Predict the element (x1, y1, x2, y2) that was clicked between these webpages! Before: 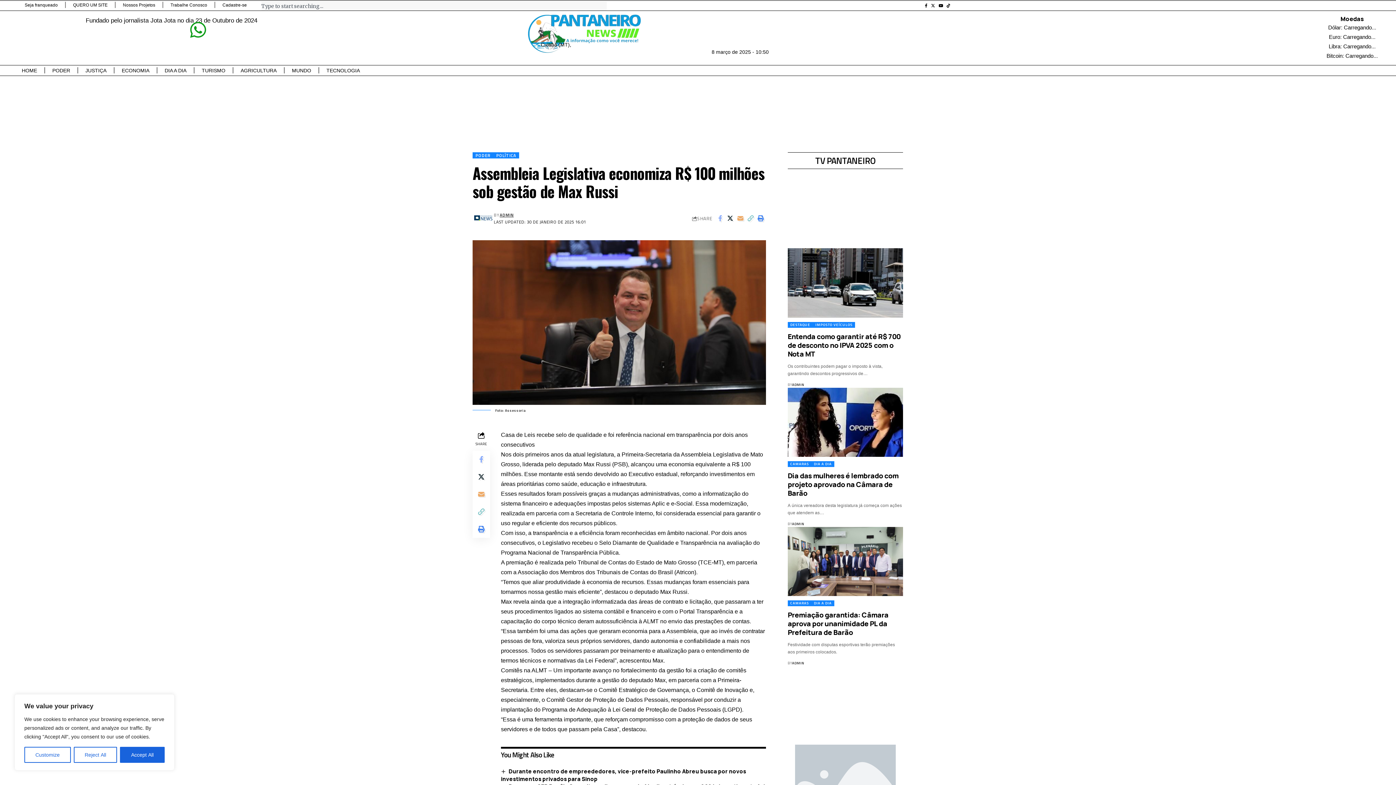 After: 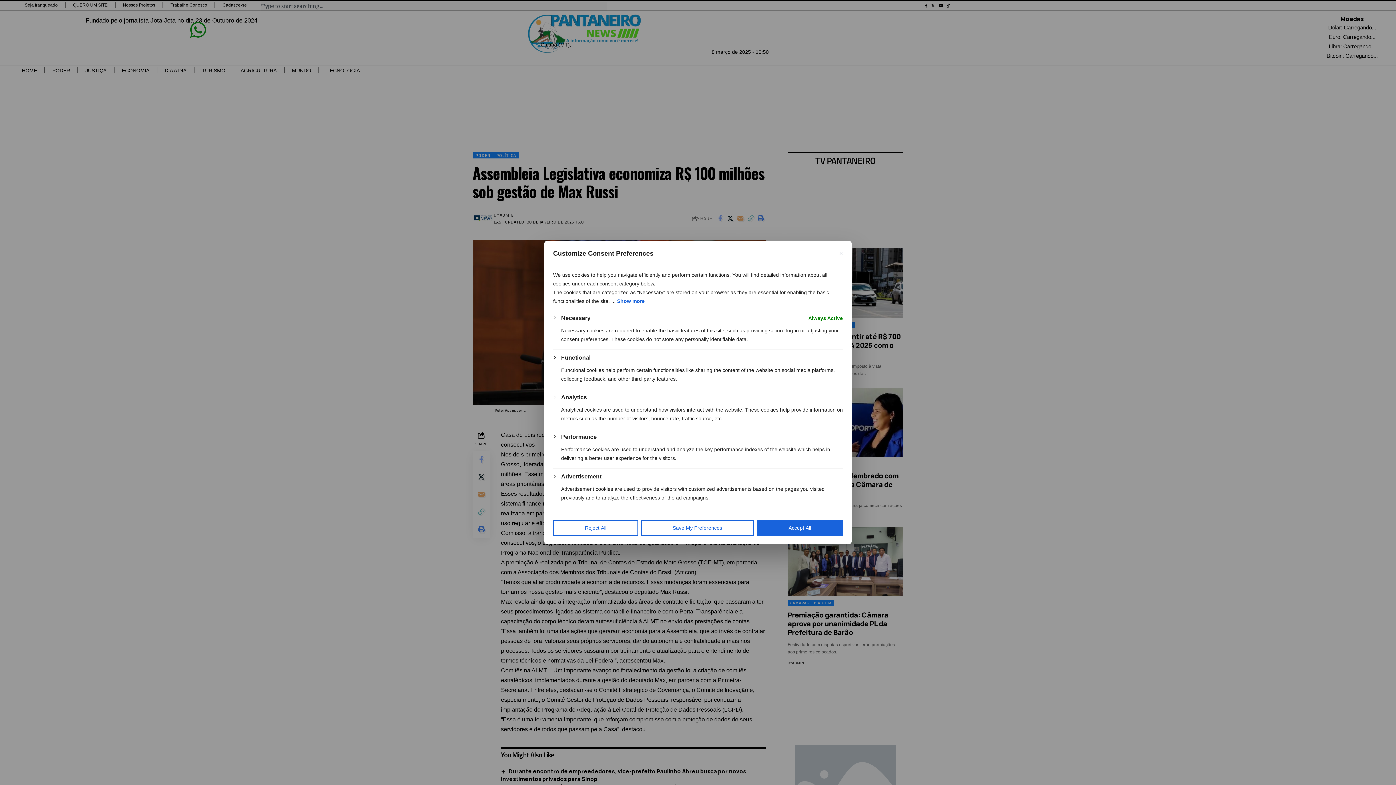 Action: label: Customize bbox: (24, 747, 70, 763)